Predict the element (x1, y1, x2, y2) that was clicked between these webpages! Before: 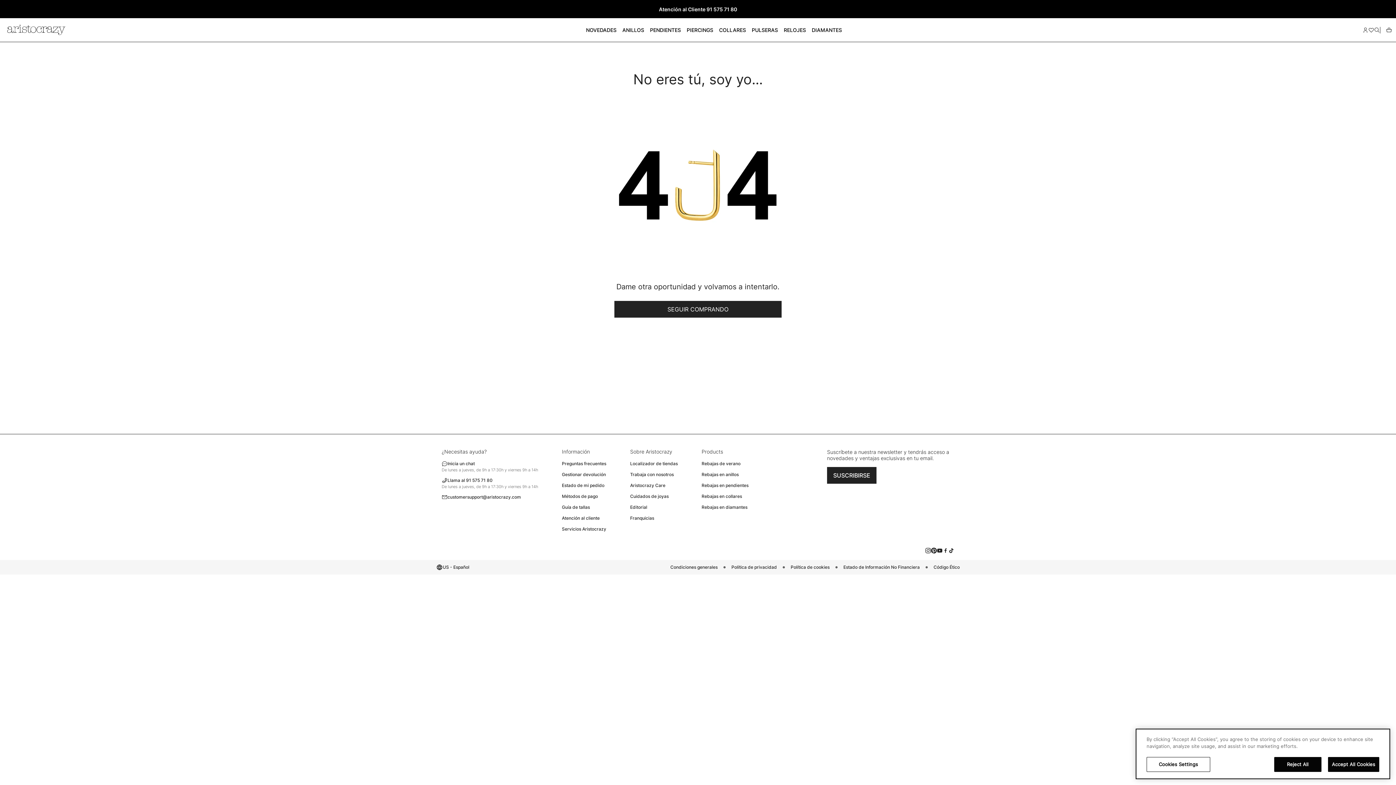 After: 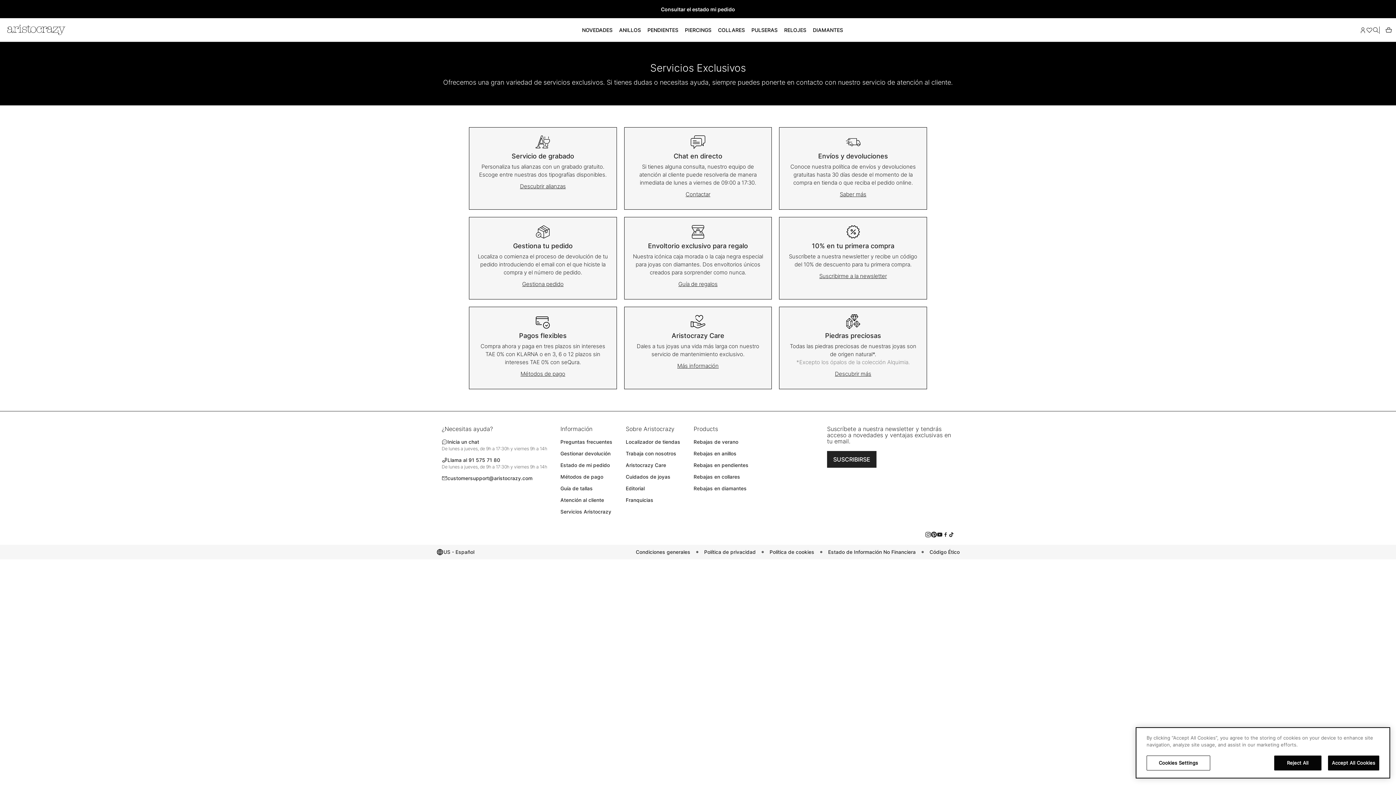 Action: bbox: (562, 526, 606, 532) label: Servicios Aristocrazy